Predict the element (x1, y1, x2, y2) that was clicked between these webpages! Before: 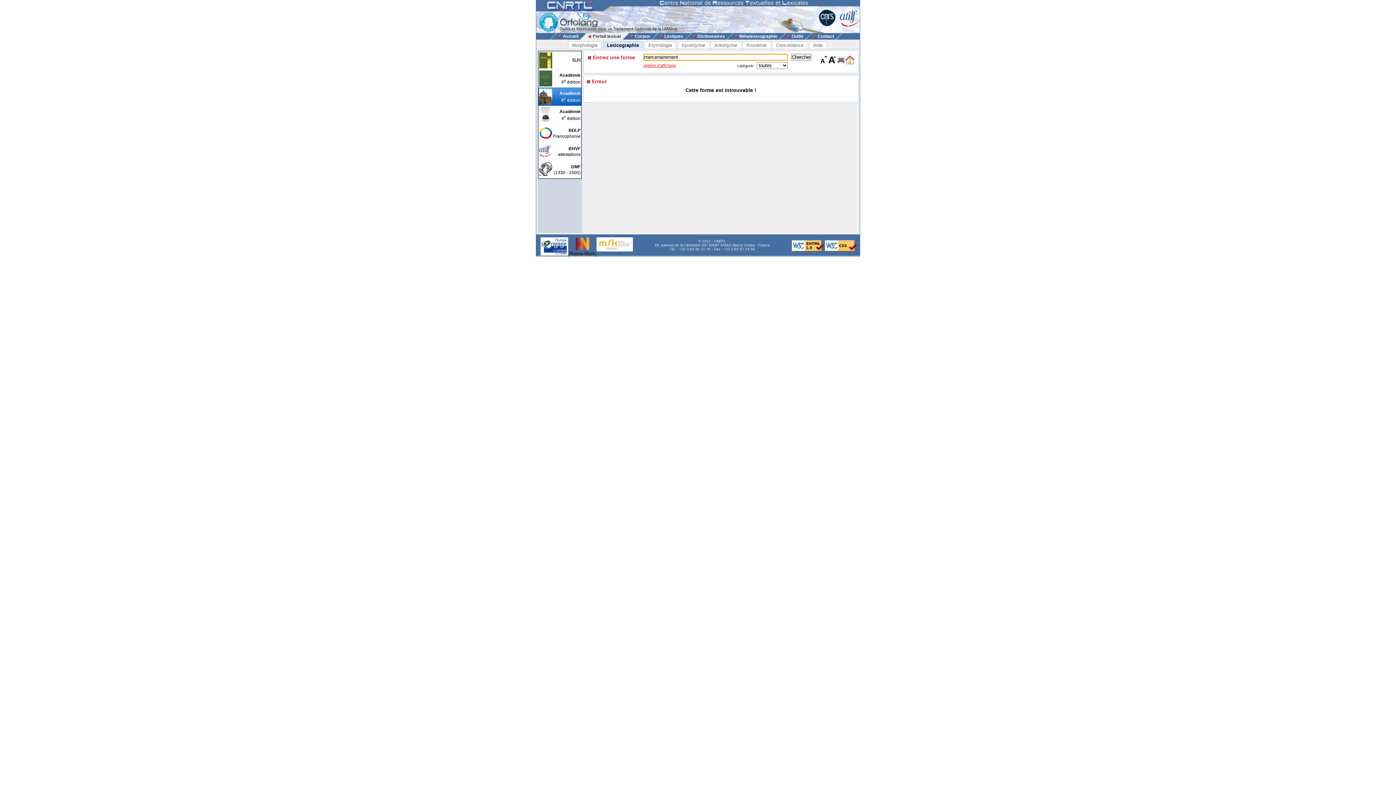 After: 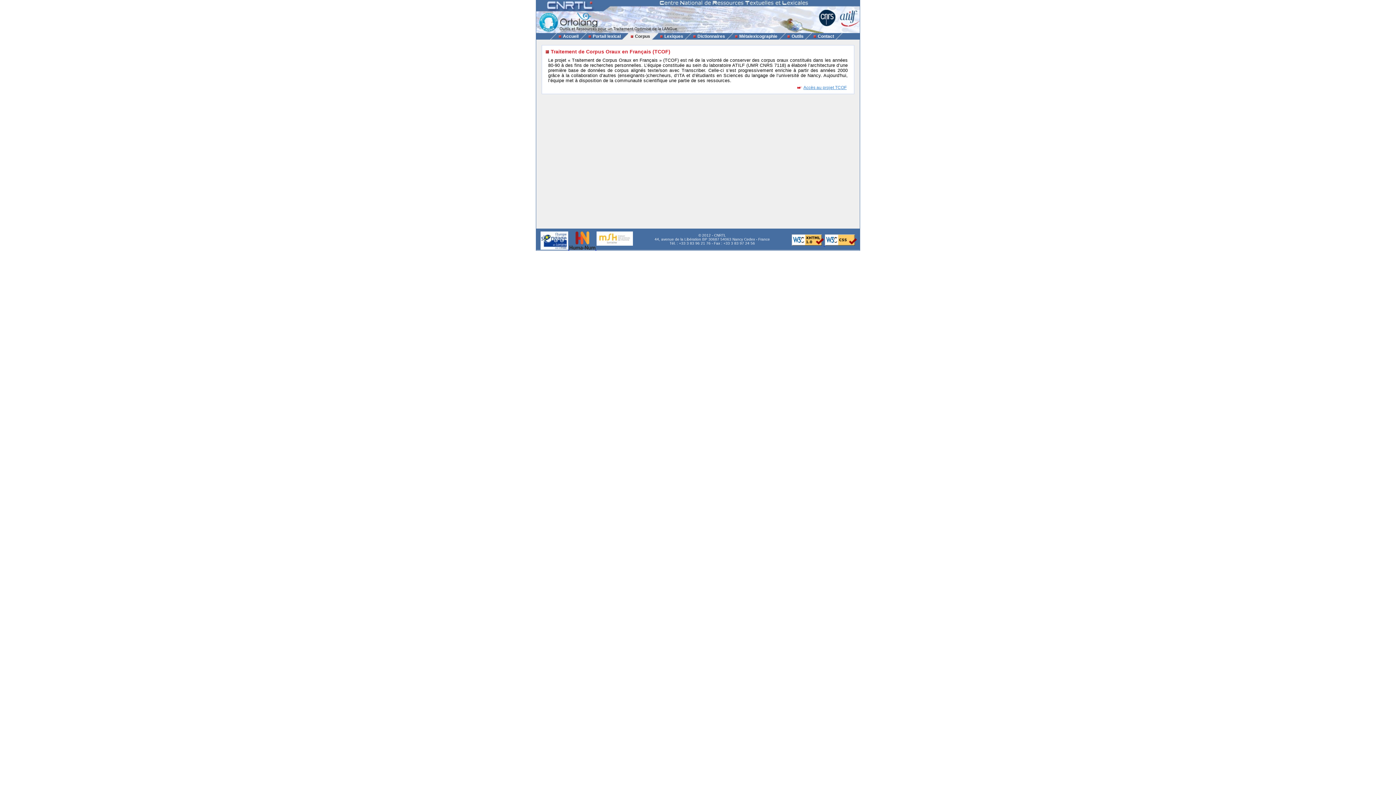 Action: bbox: (628, 33, 651, 38) label: Corpus